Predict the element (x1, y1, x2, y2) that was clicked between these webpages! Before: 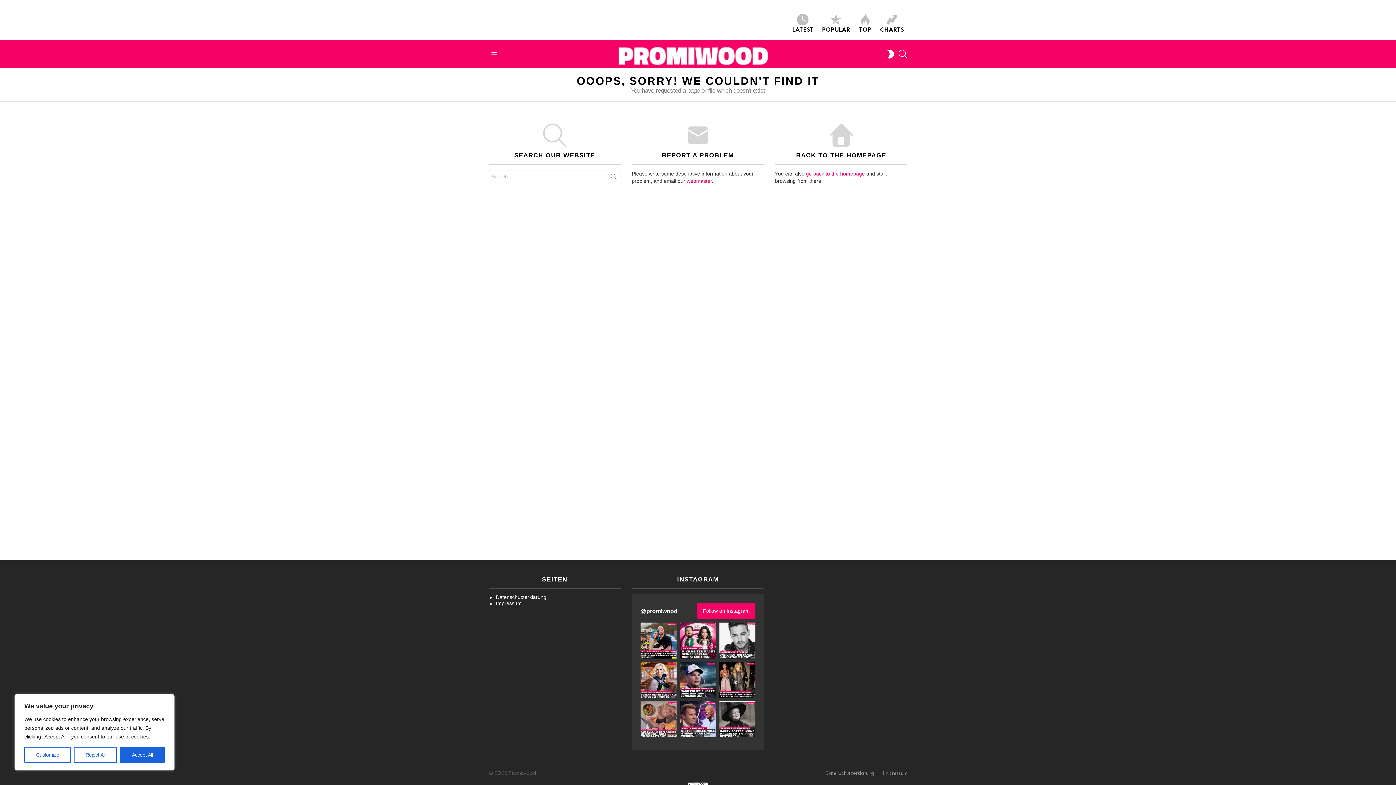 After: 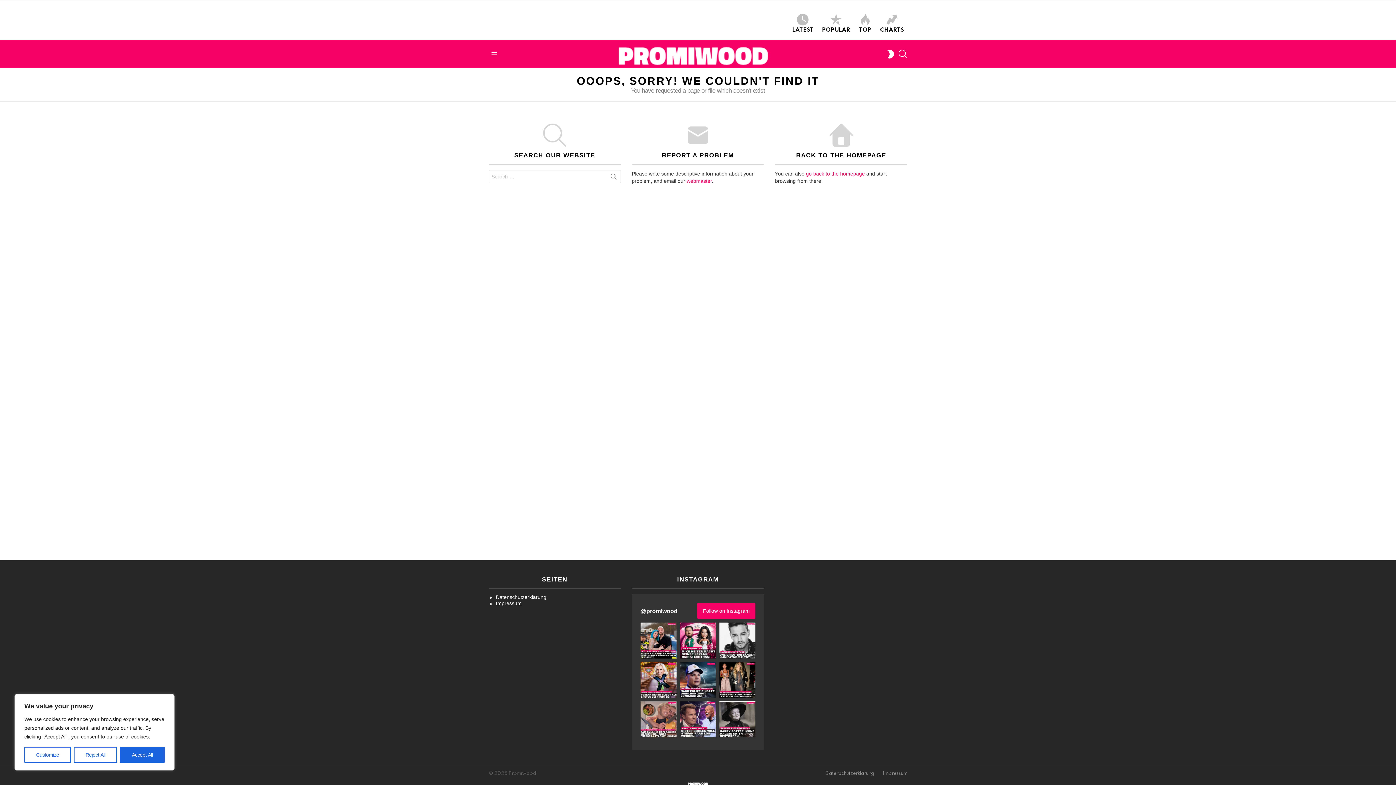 Action: label: Follow promiwood on Instagram bbox: (697, 603, 755, 619)